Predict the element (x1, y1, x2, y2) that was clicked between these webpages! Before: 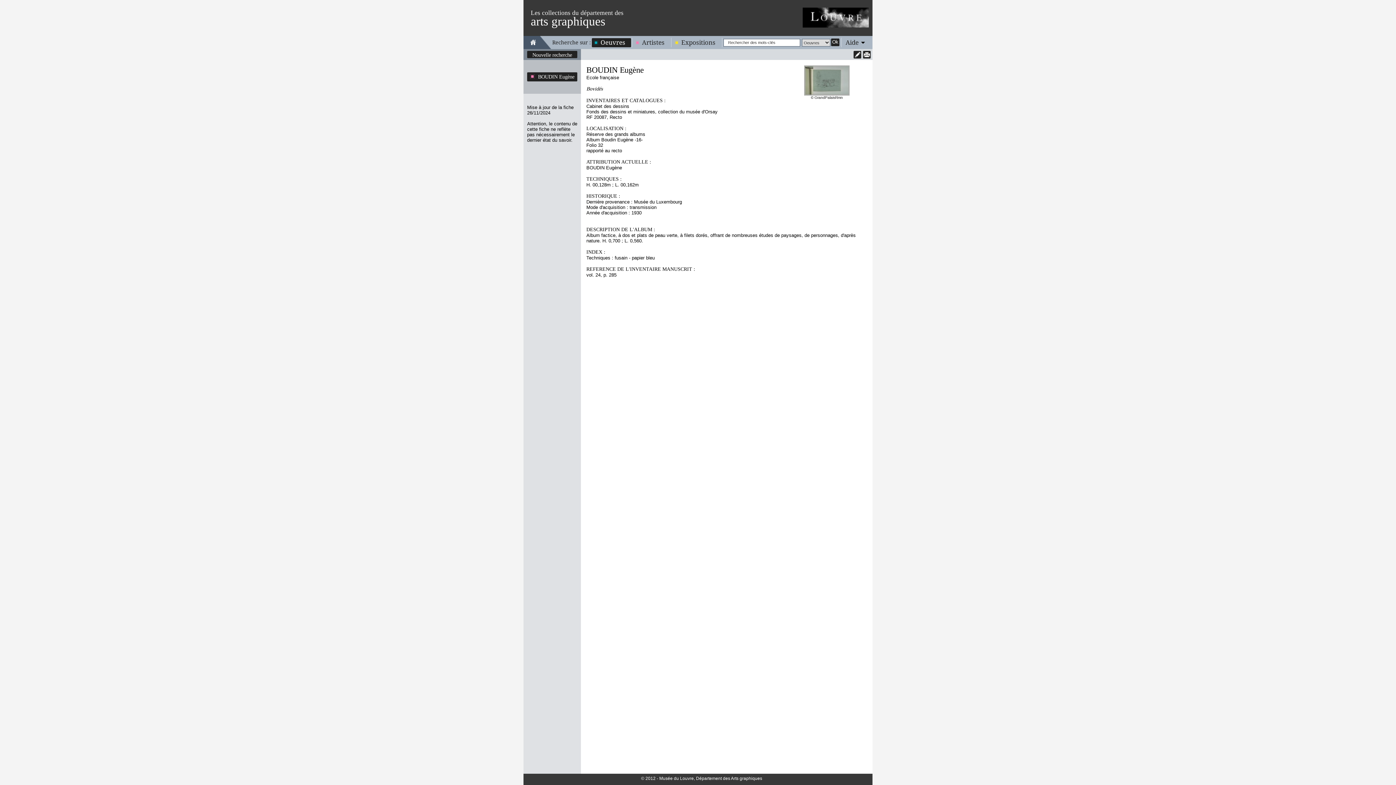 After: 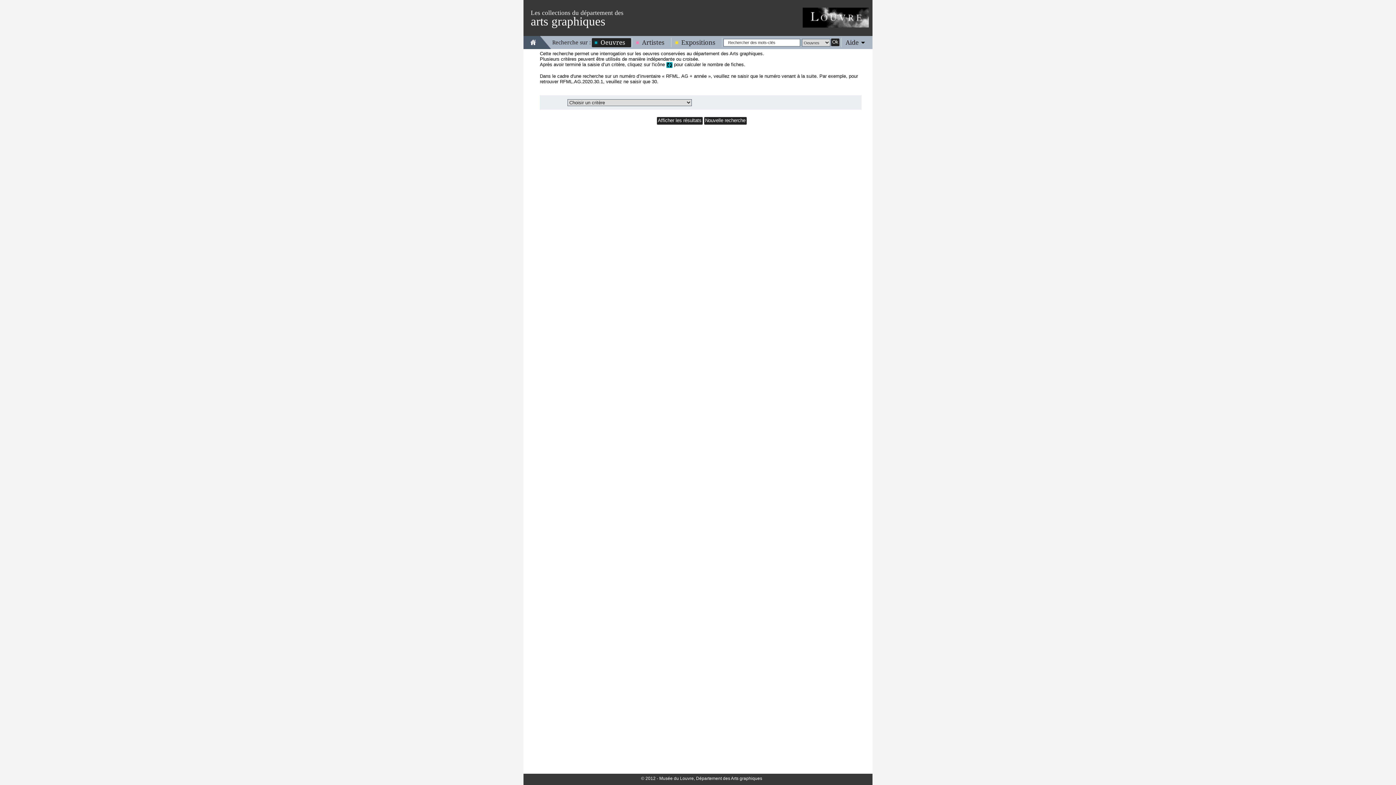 Action: label: Oeuvres bbox: (592, 38, 631, 46)